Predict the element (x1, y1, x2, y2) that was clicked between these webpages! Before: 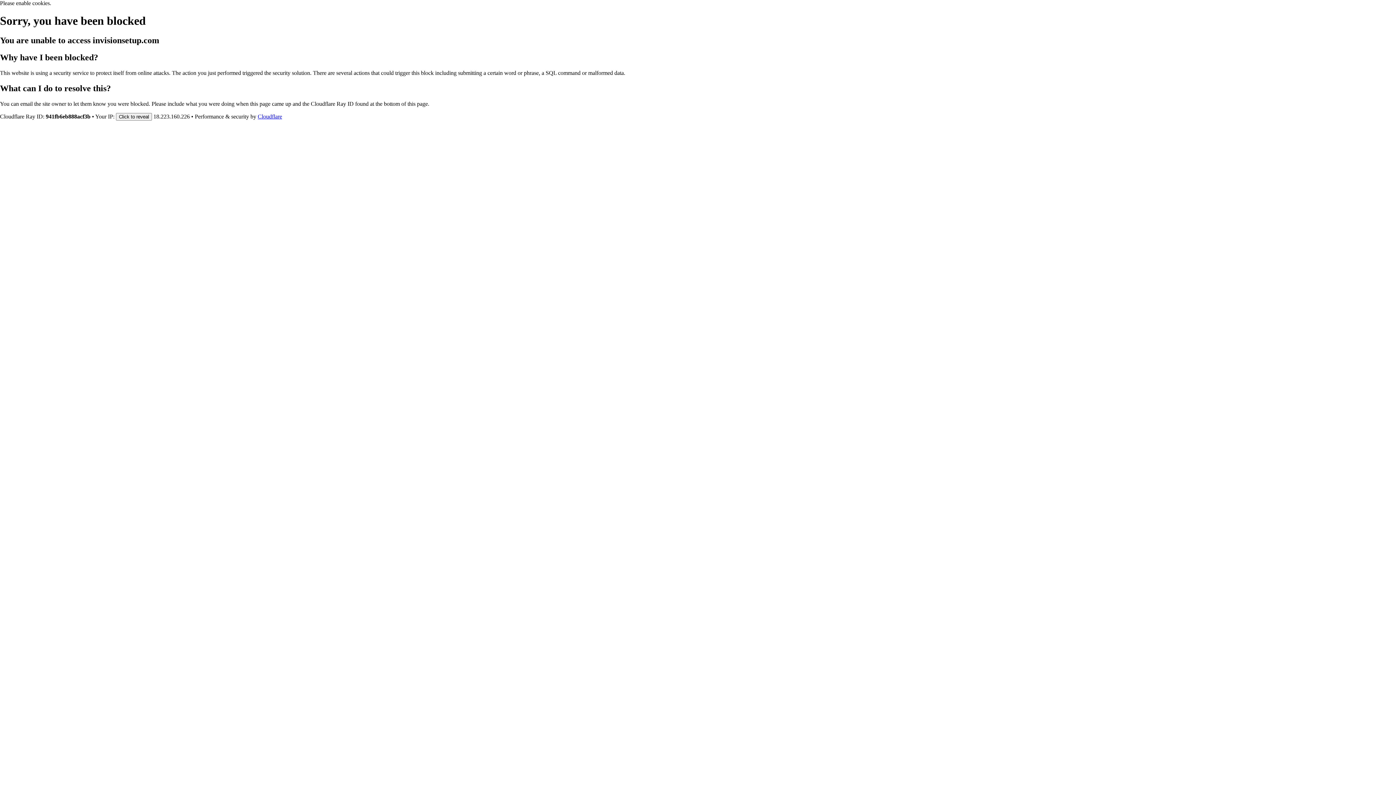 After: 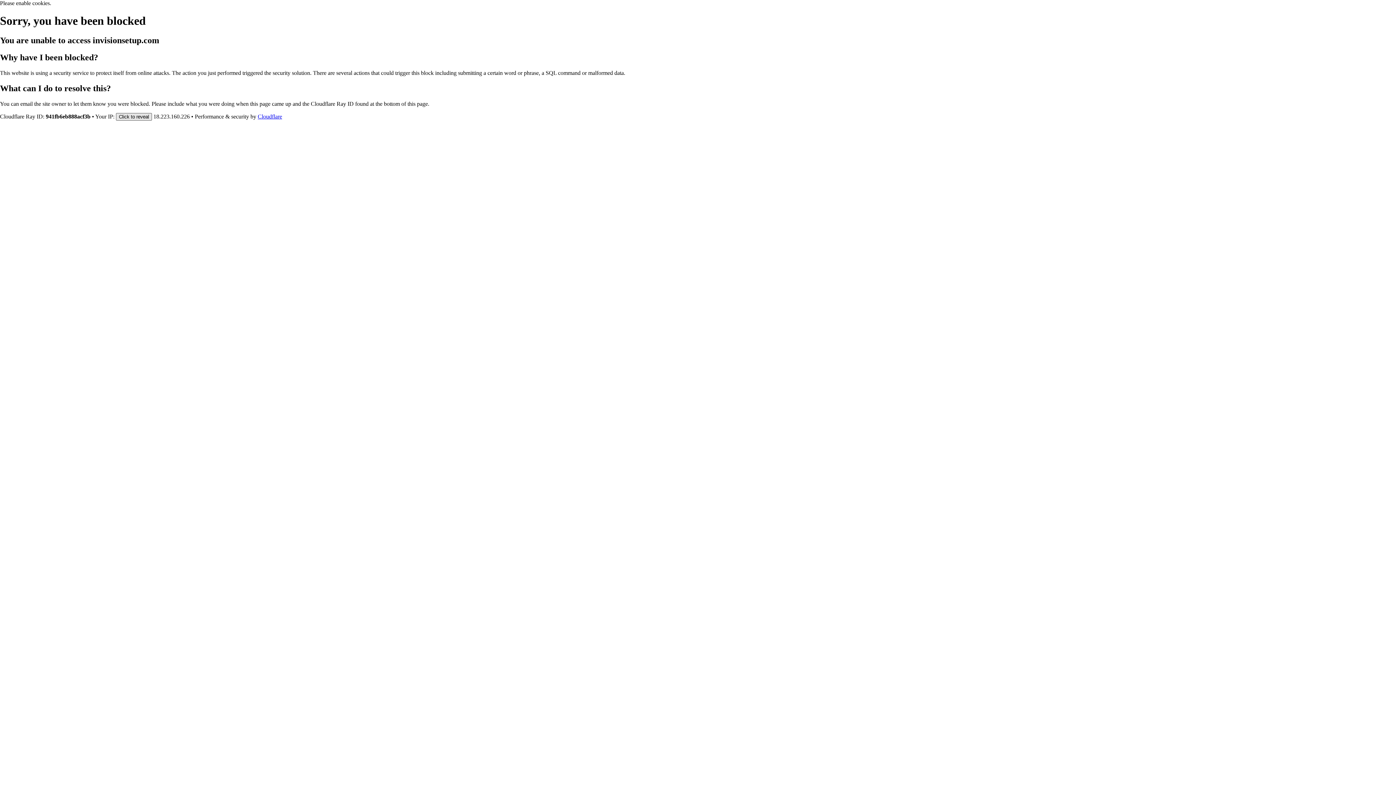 Action: bbox: (116, 112, 152, 120) label: Click to reveal